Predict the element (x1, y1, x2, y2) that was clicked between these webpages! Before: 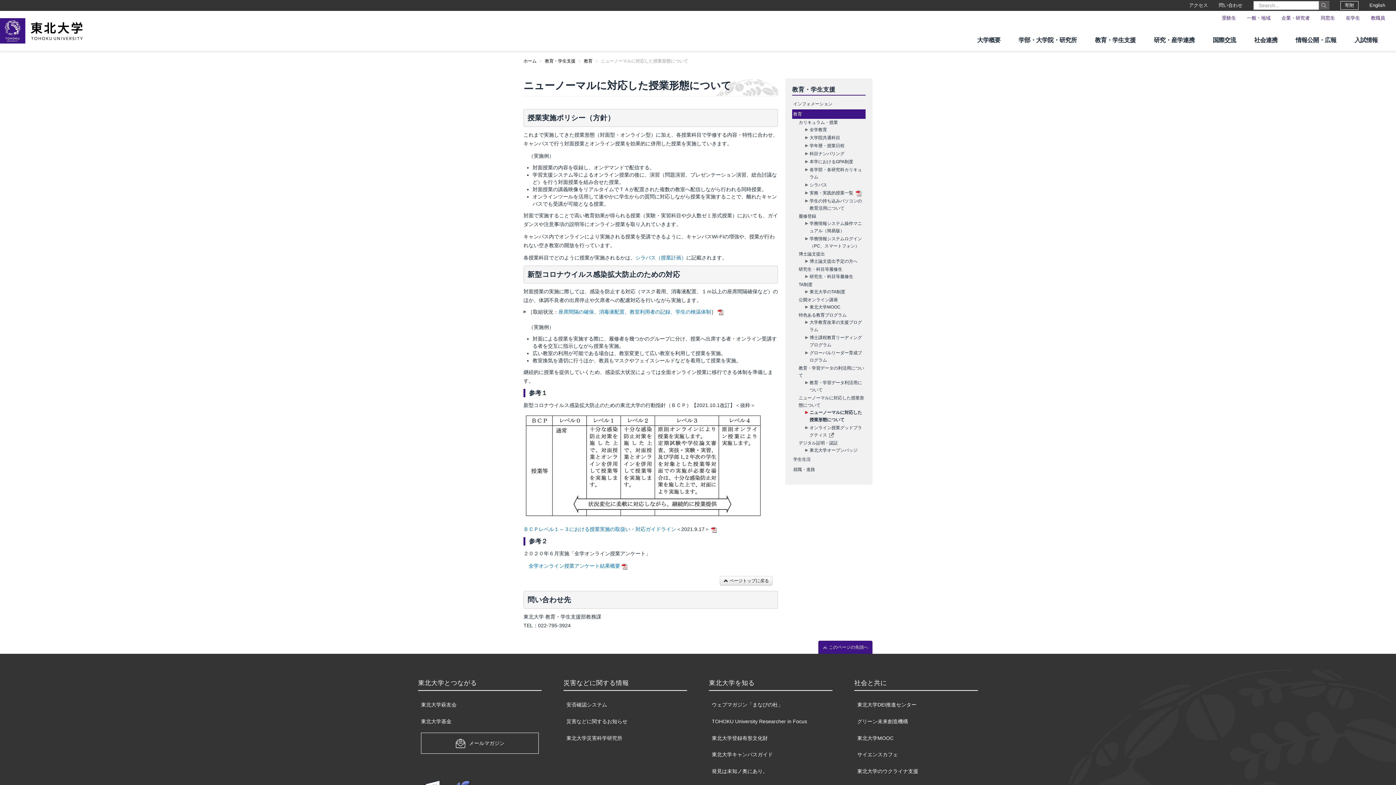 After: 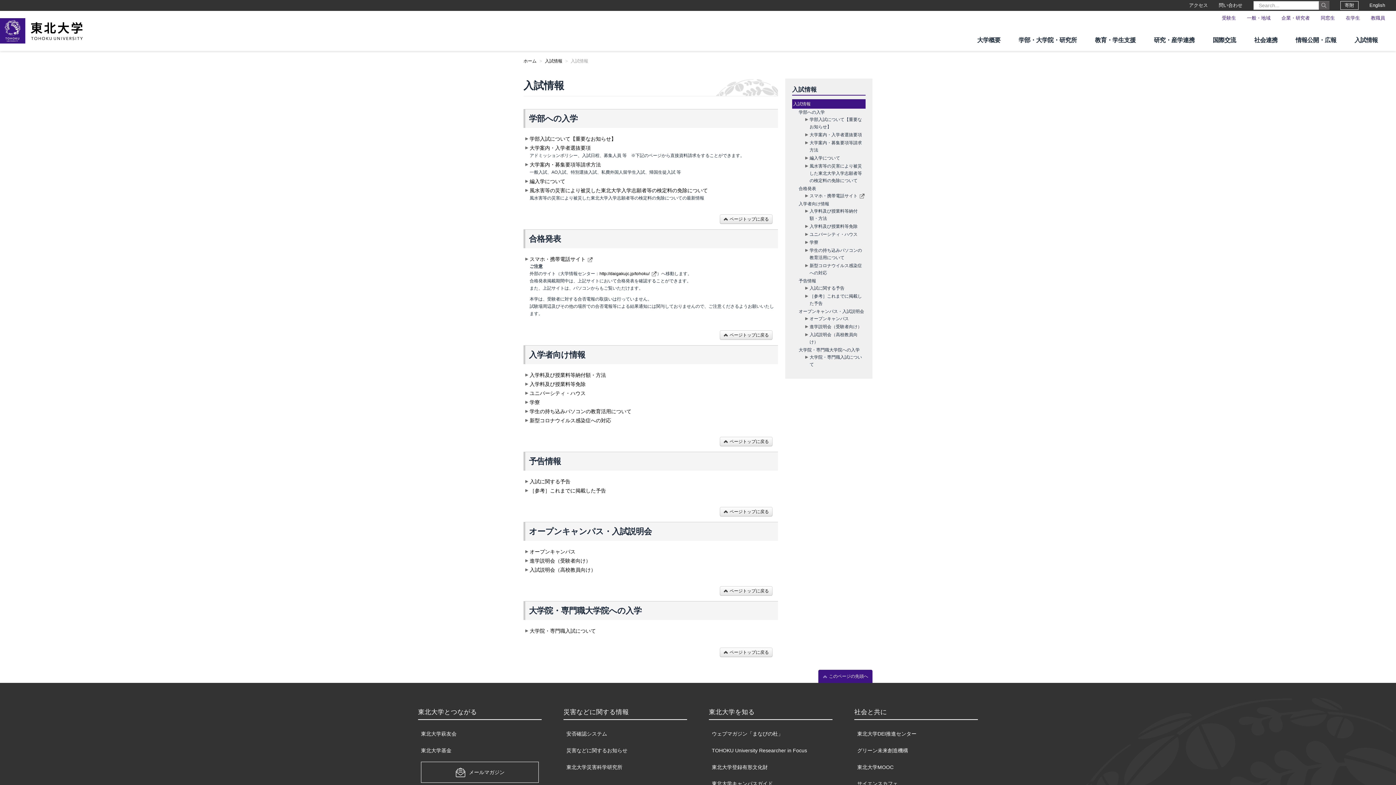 Action: bbox: (1354, 30, 1378, 49) label: 入試情報